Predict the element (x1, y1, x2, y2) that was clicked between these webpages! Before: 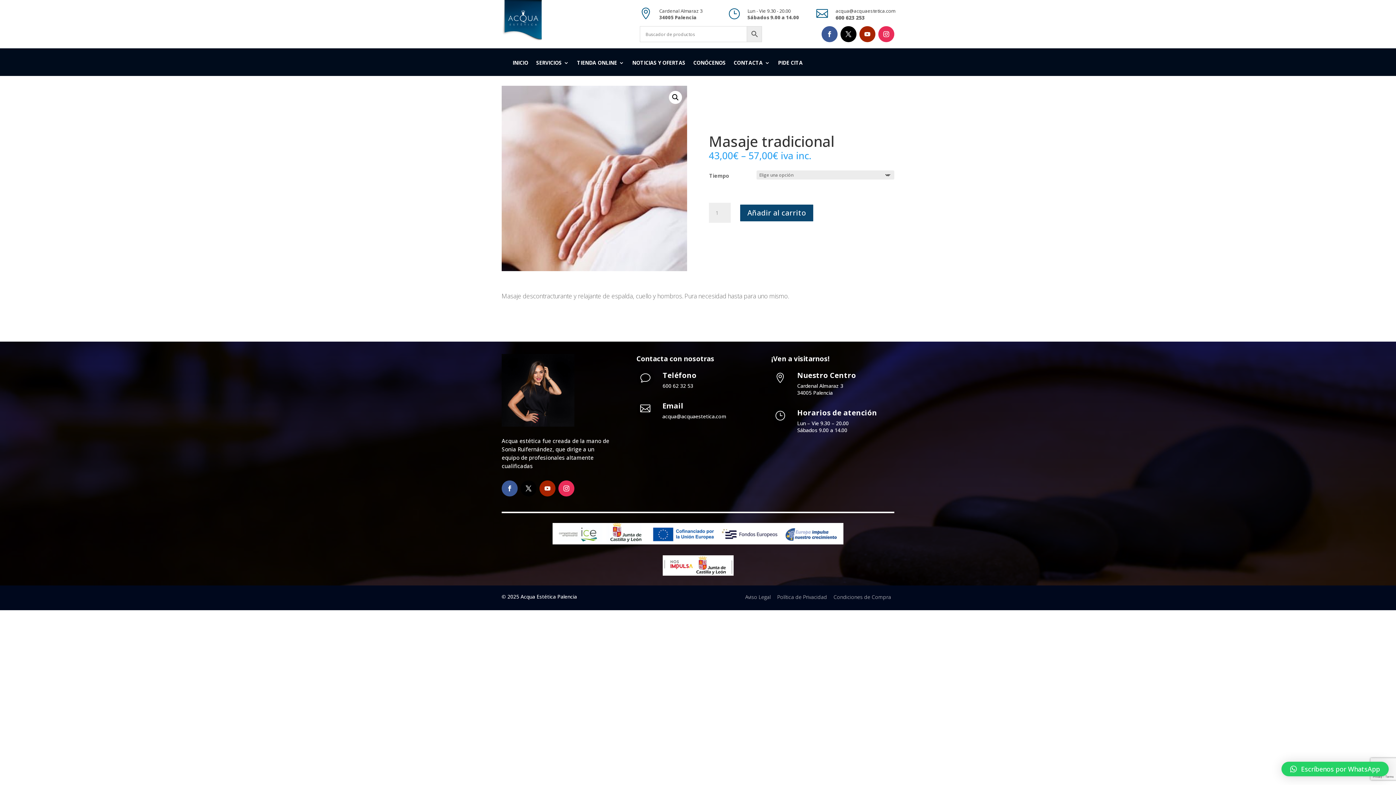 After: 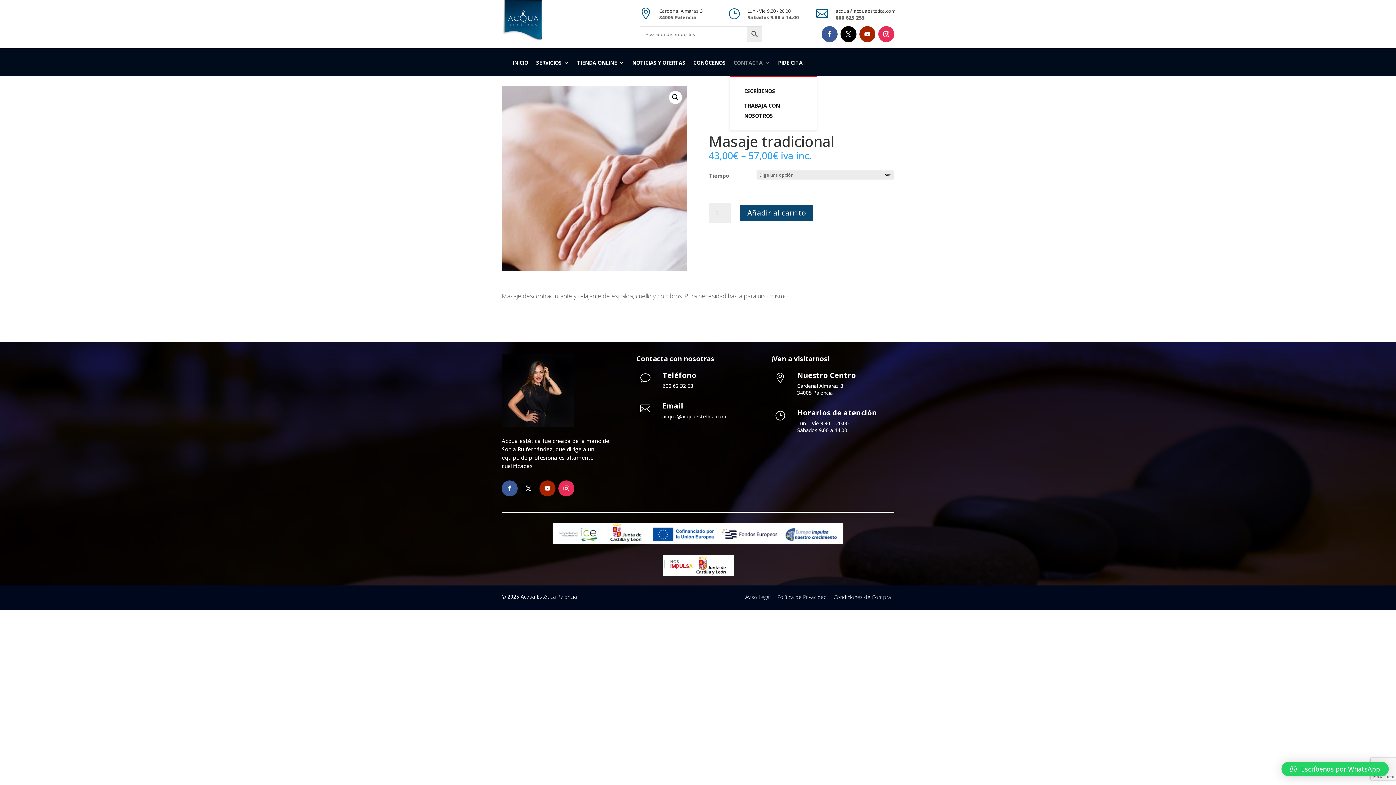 Action: label: CONTACTA bbox: (733, 60, 770, 76)